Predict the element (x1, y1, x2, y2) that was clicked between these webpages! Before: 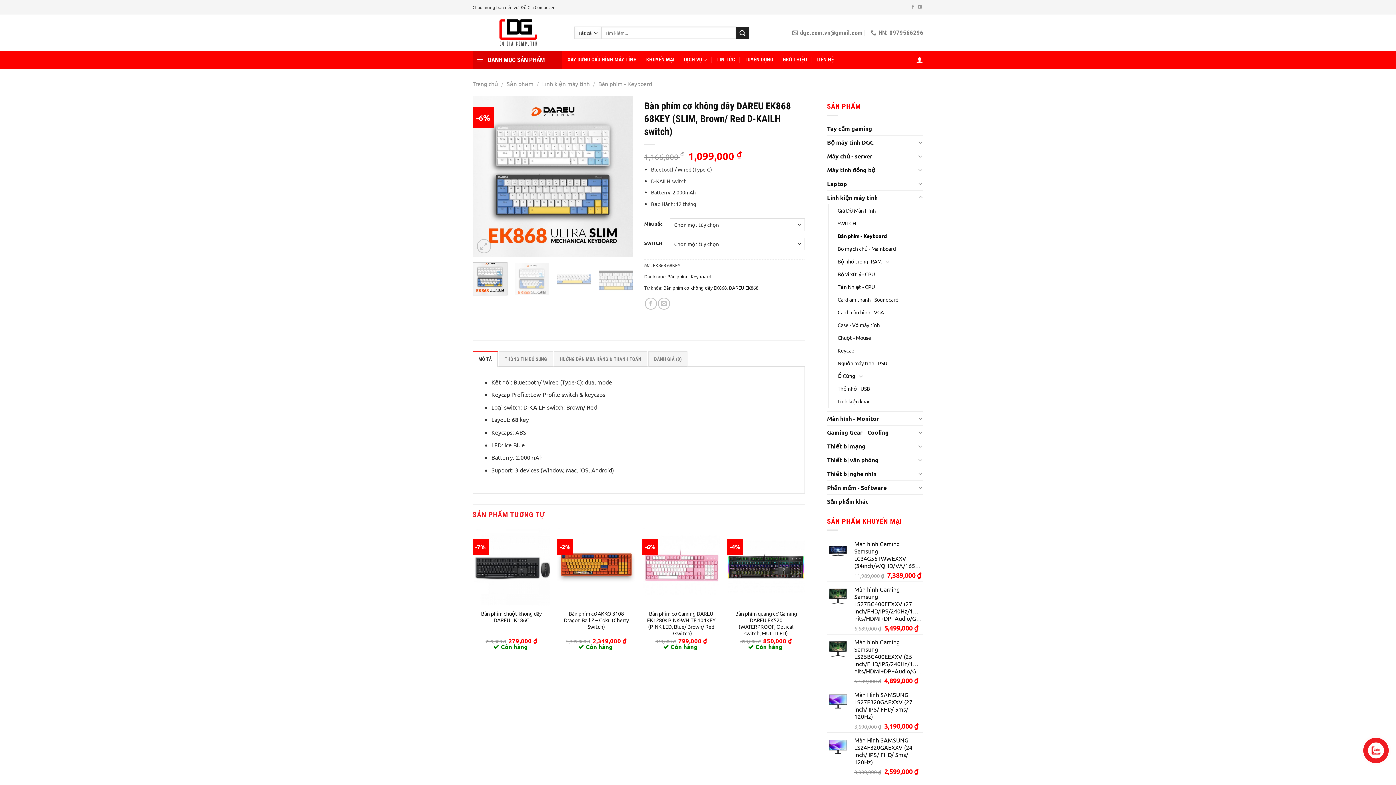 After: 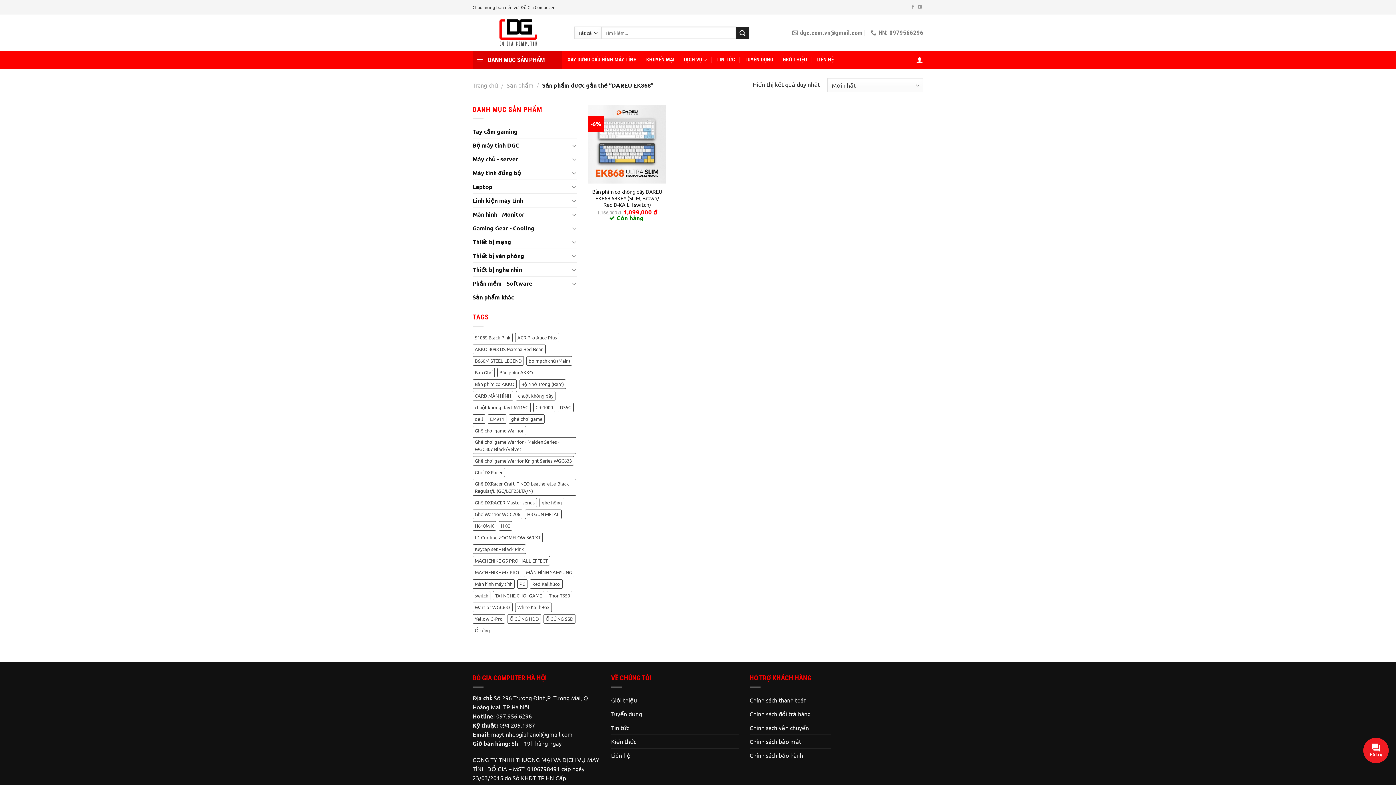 Action: label: DAREU EK868 bbox: (729, 284, 758, 290)